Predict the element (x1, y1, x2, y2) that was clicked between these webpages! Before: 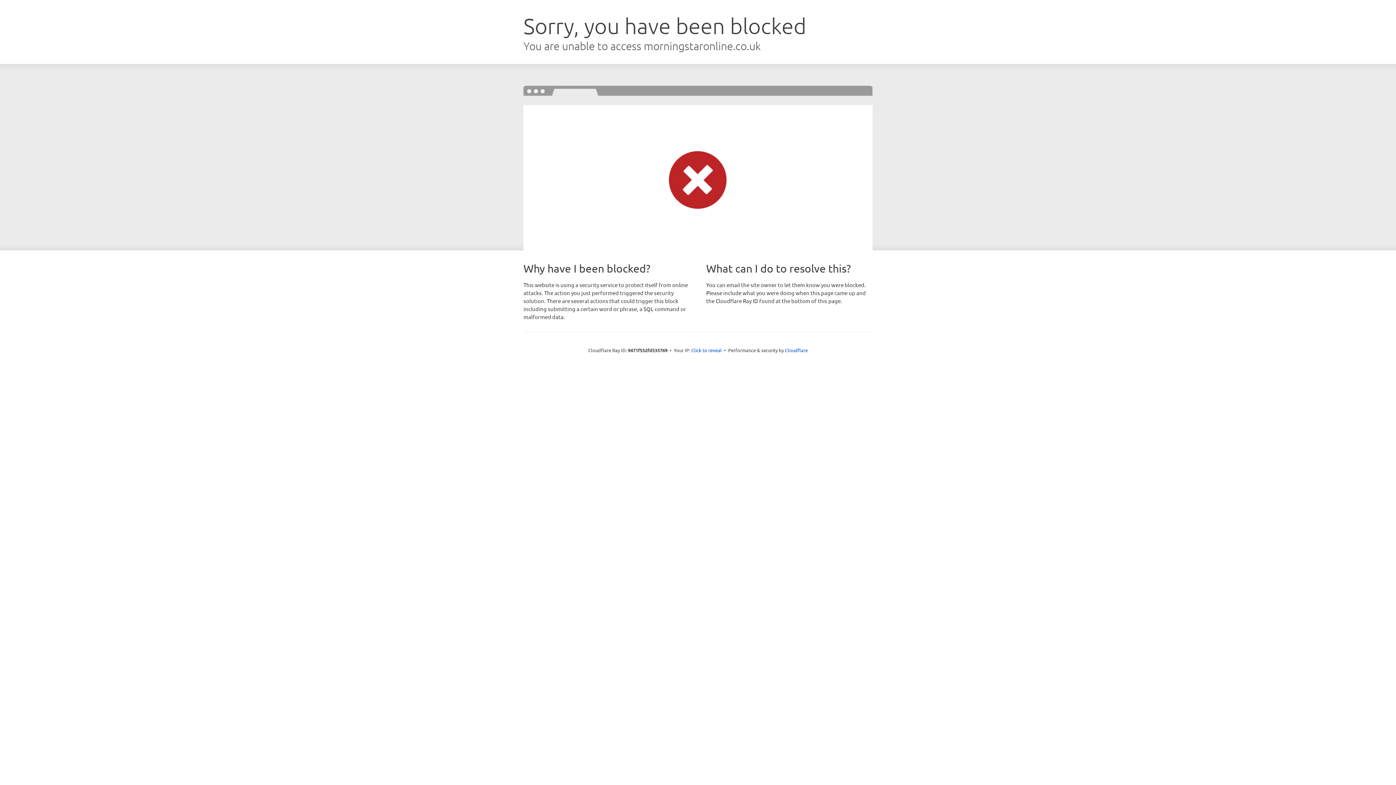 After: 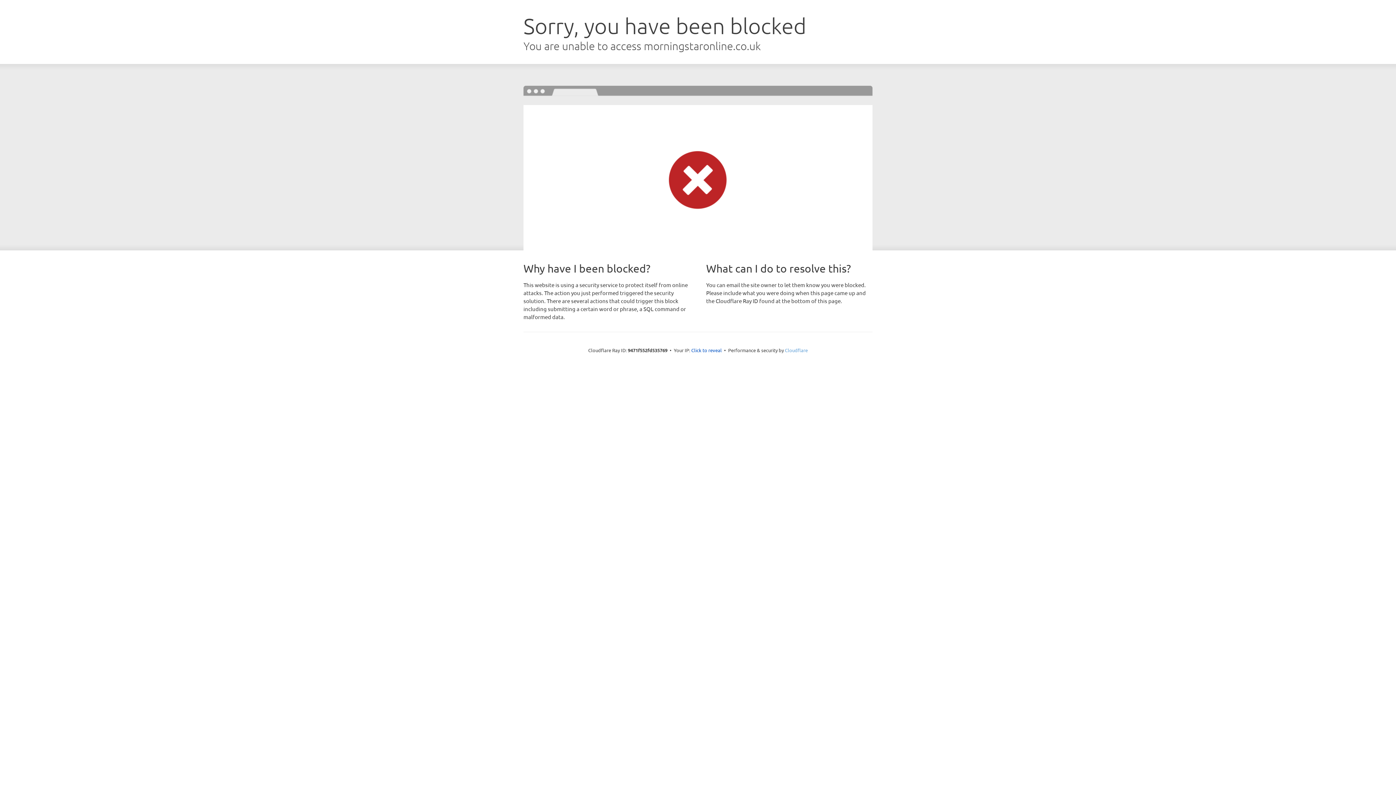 Action: label: Cloudflare bbox: (785, 347, 808, 353)